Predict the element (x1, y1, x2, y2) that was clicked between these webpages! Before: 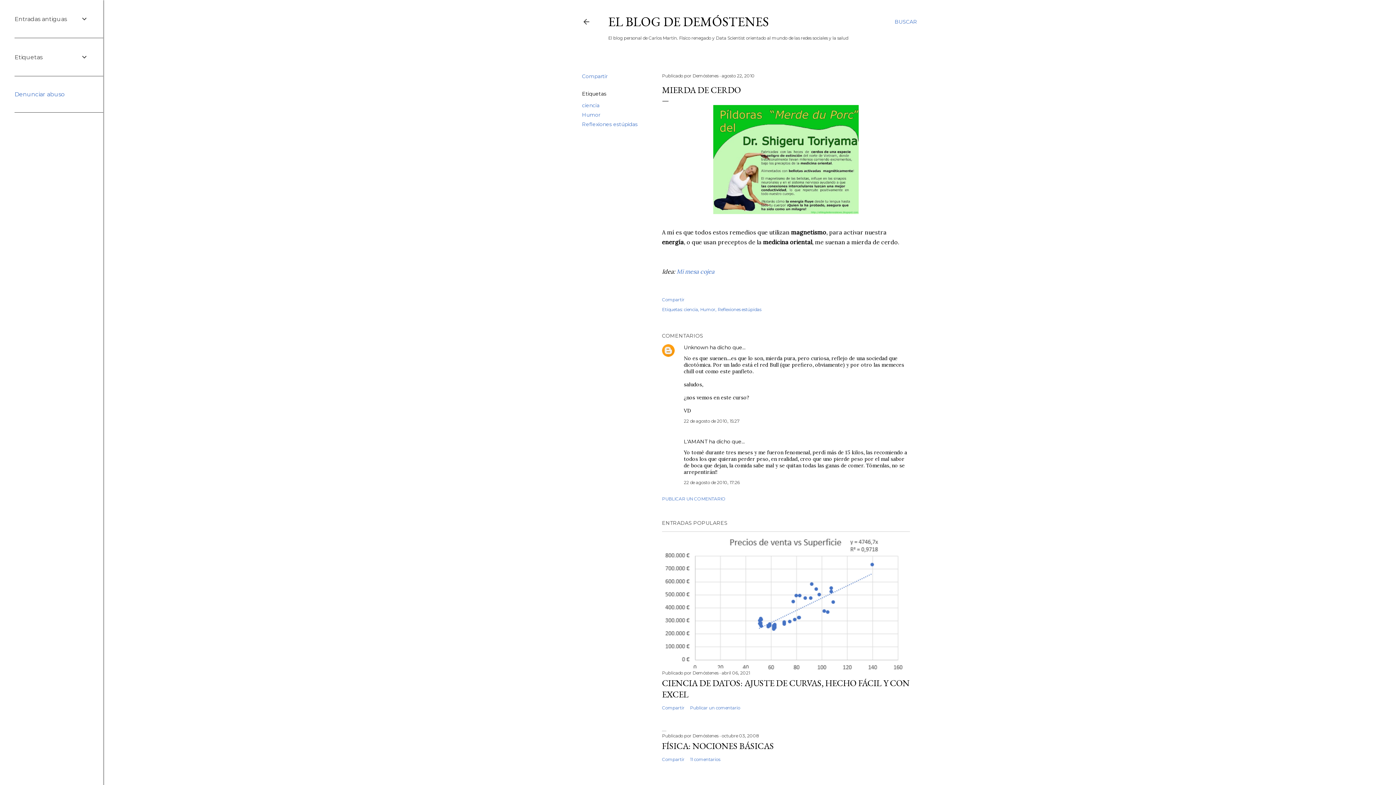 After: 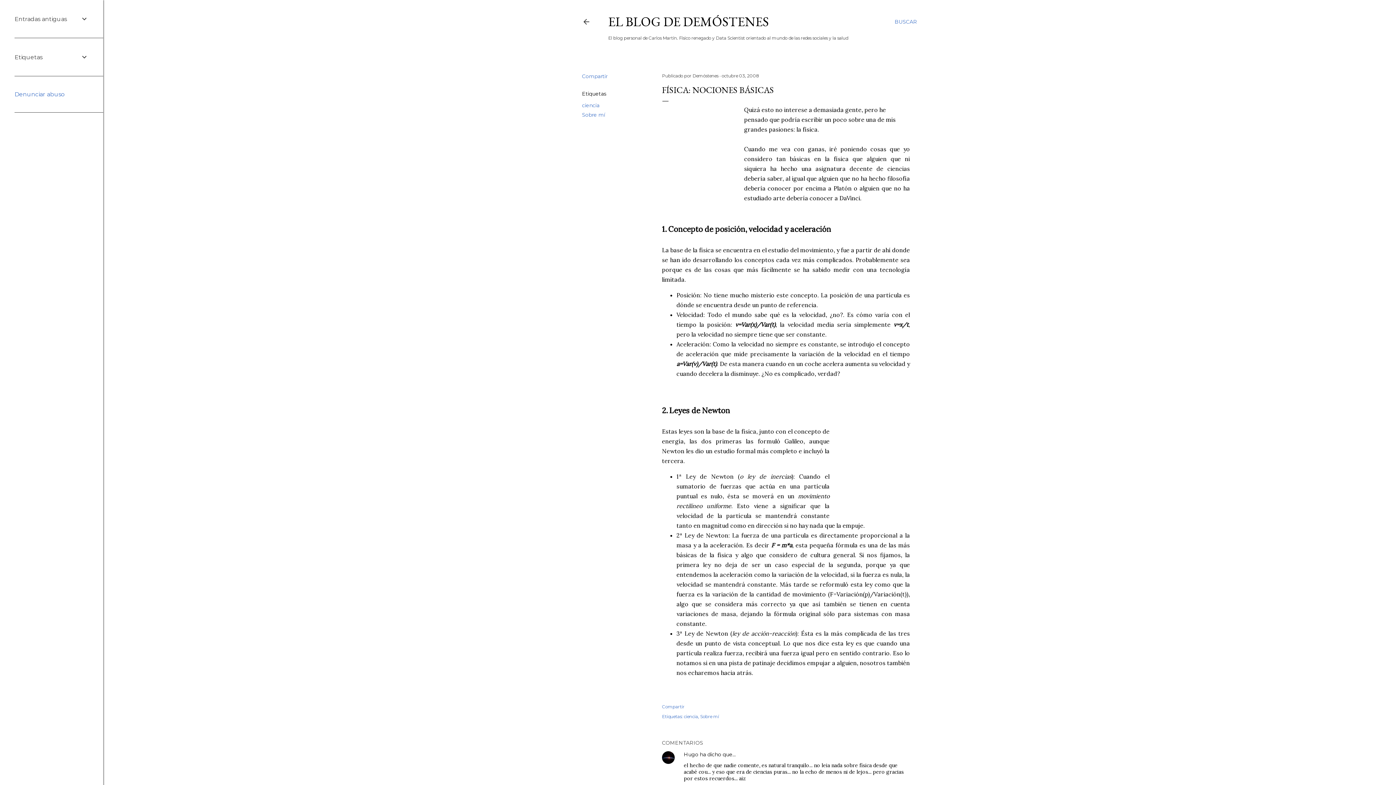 Action: bbox: (721, 733, 759, 738) label: octubre 03, 2008